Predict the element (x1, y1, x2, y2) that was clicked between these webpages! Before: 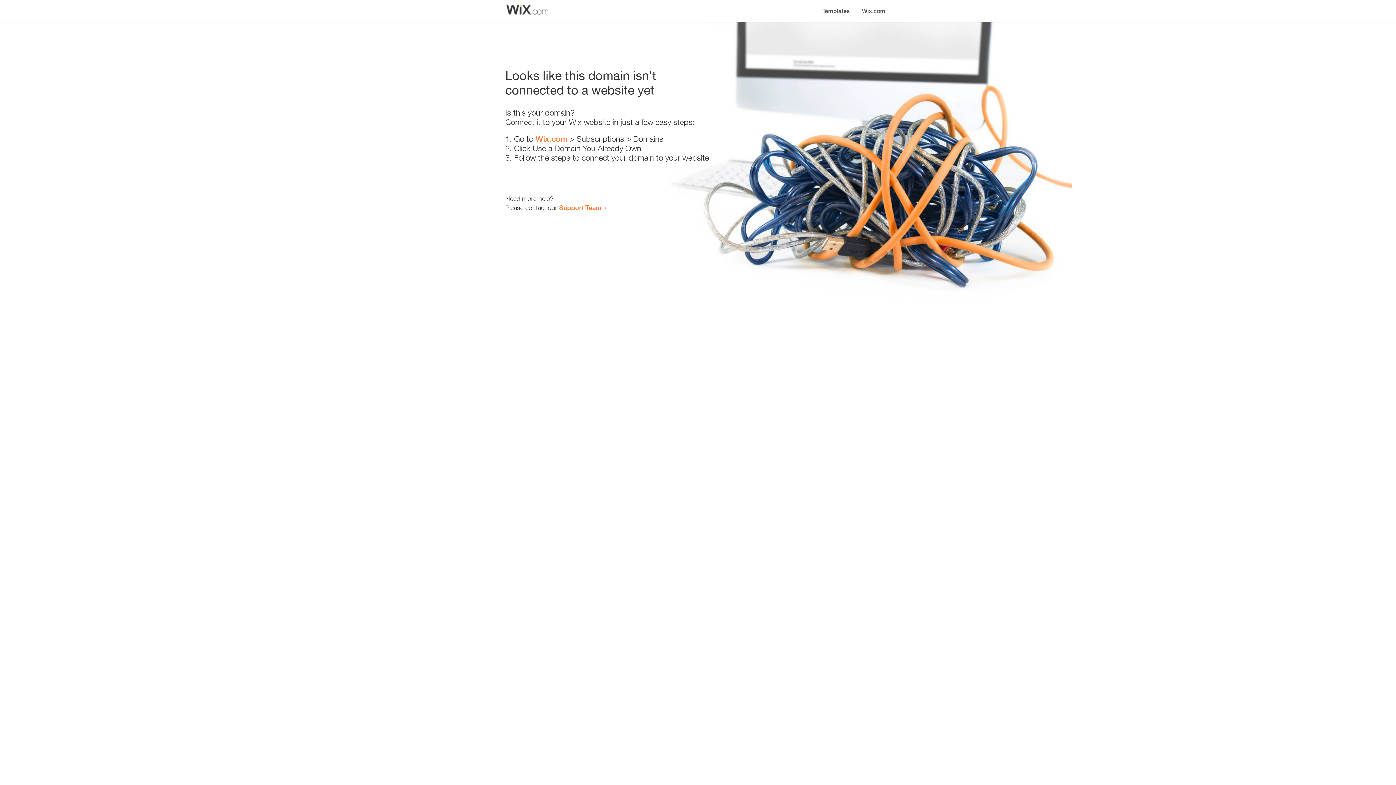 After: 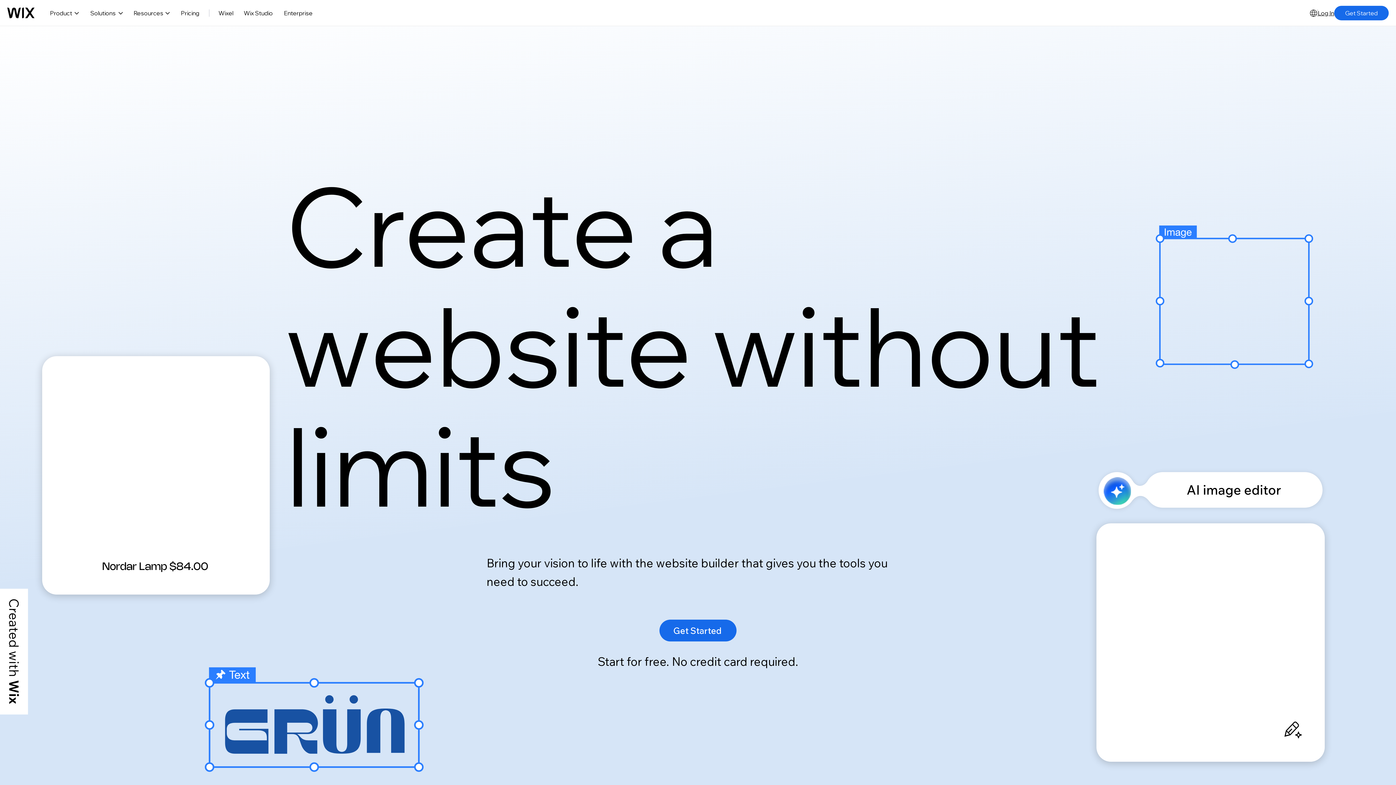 Action: label: Wix.com bbox: (856, 0, 890, 14)